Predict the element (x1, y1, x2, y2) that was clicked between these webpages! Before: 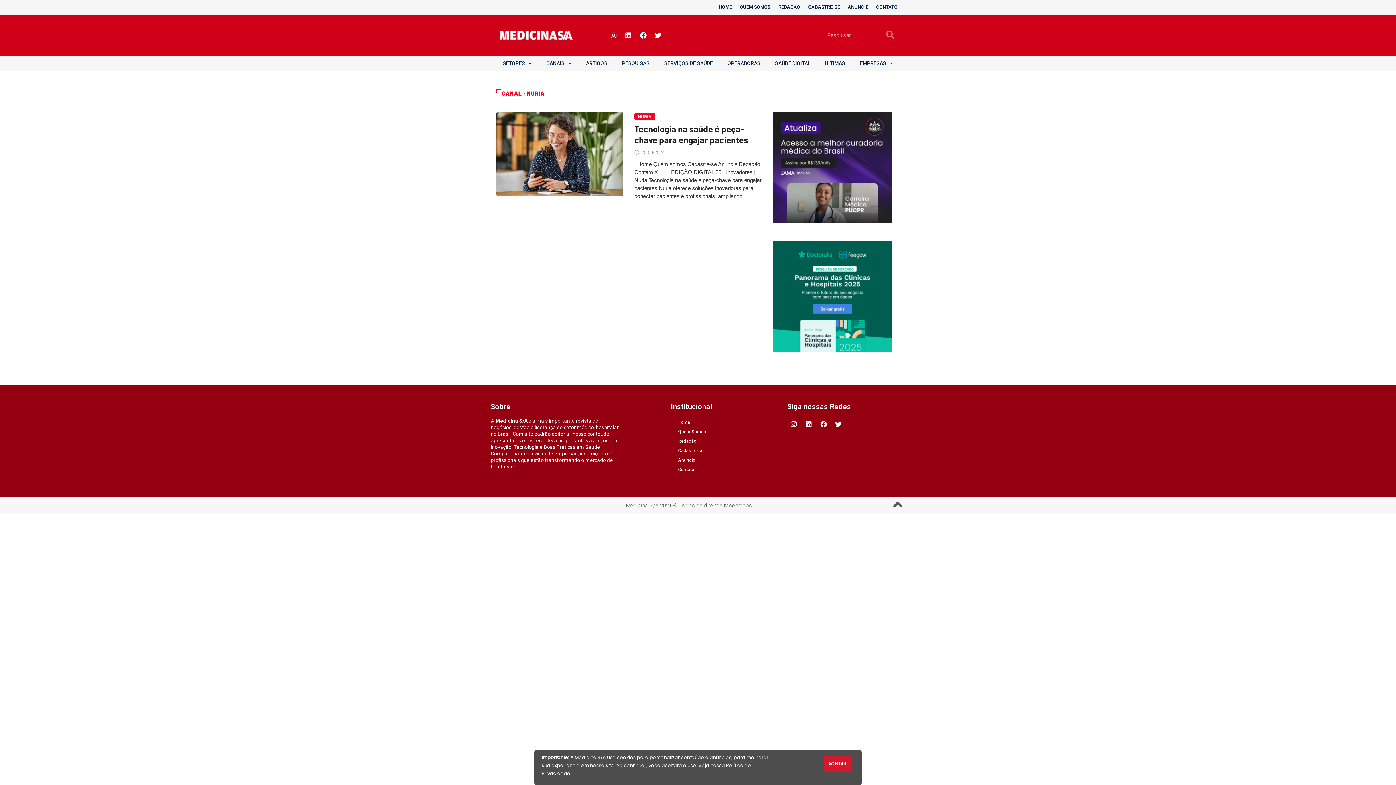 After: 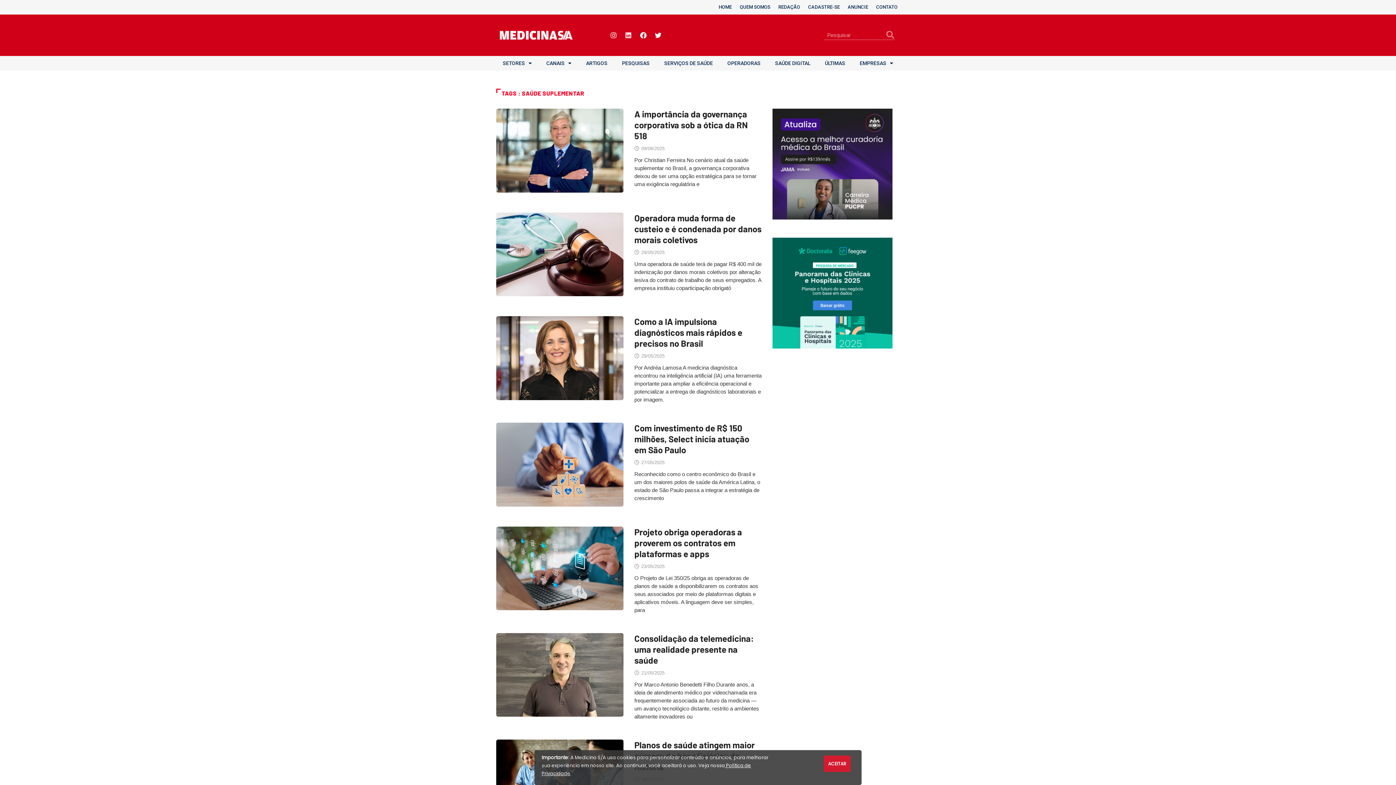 Action: label: OPERADORAS bbox: (720, 59, 768, 66)